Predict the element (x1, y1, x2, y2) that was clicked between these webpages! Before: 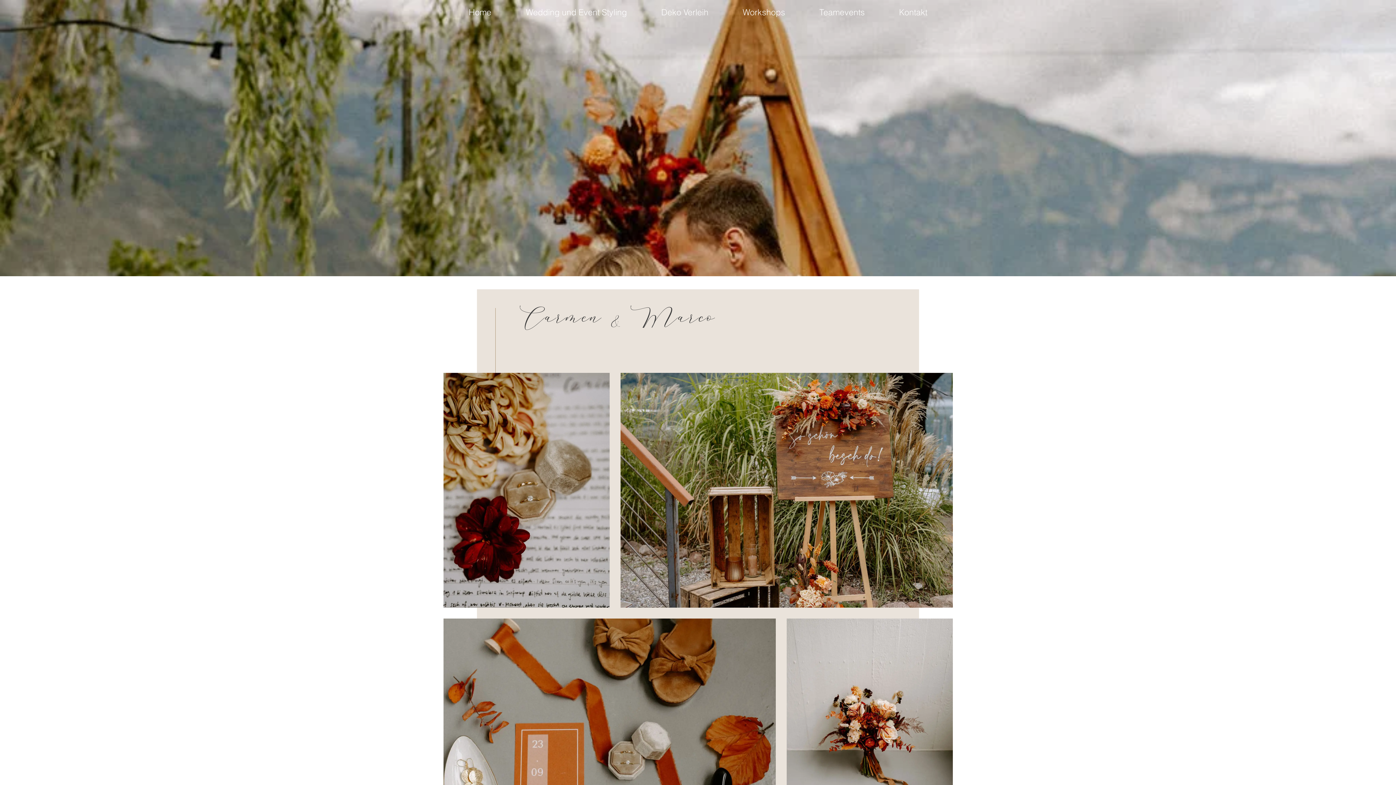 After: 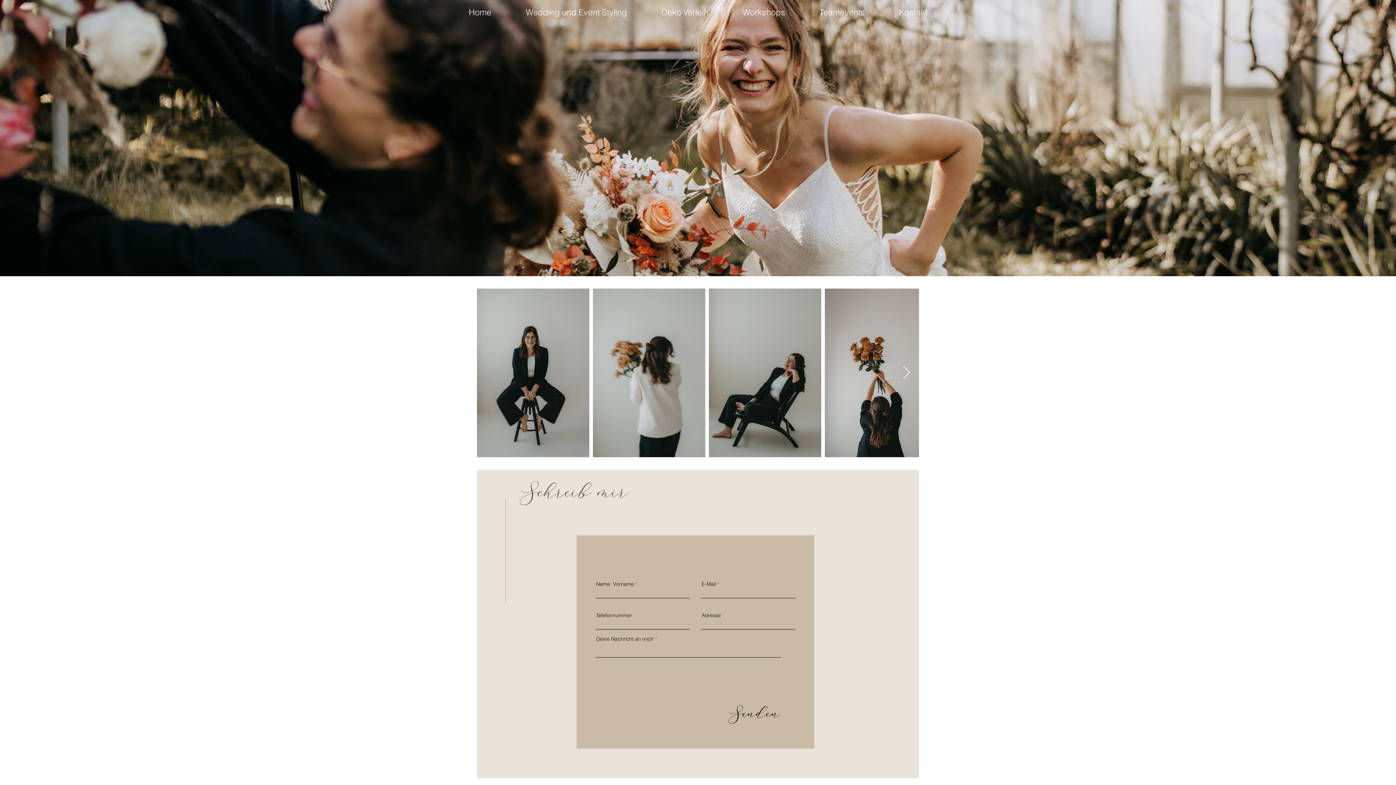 Action: bbox: (882, 6, 944, 14) label: Kontakt